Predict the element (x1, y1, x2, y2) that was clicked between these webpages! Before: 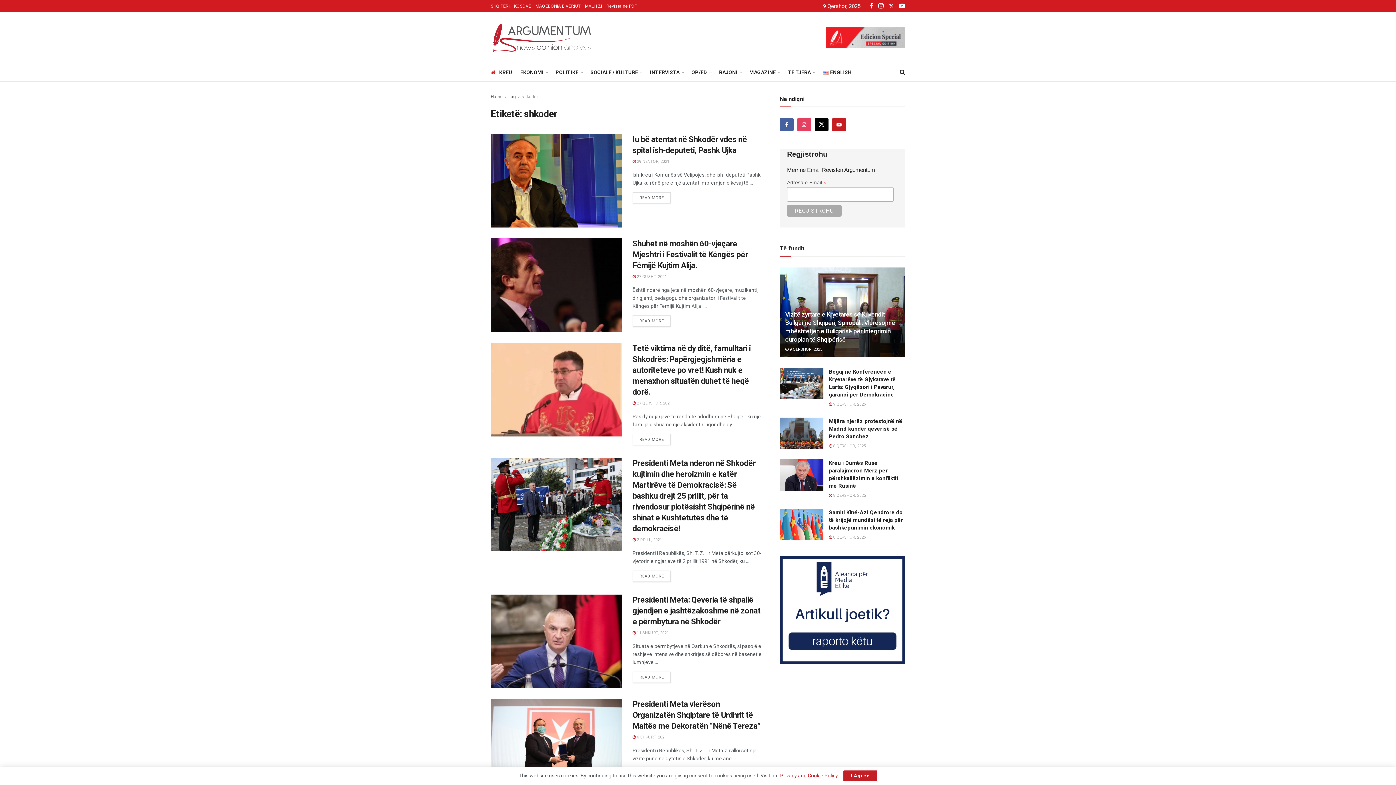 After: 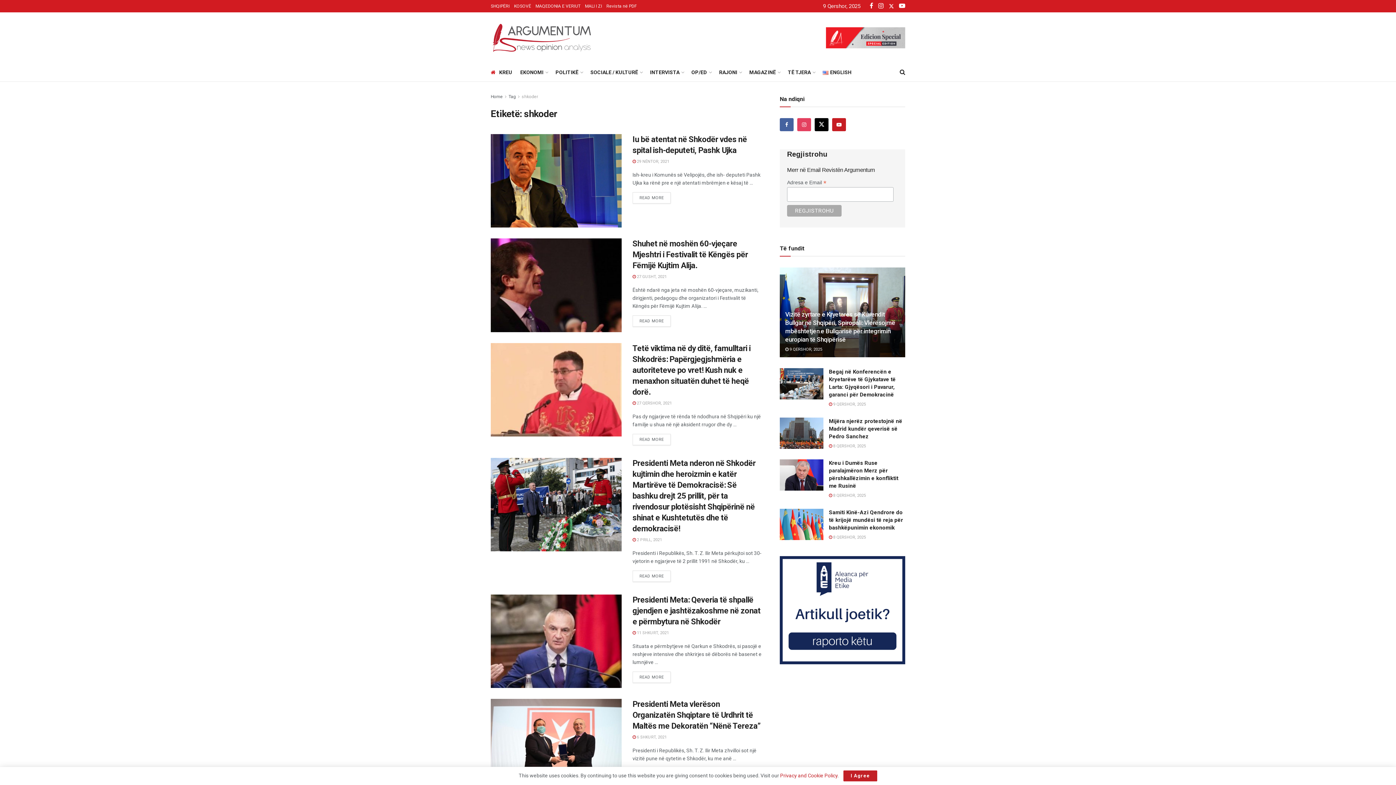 Action: label: shkoder bbox: (521, 94, 538, 99)